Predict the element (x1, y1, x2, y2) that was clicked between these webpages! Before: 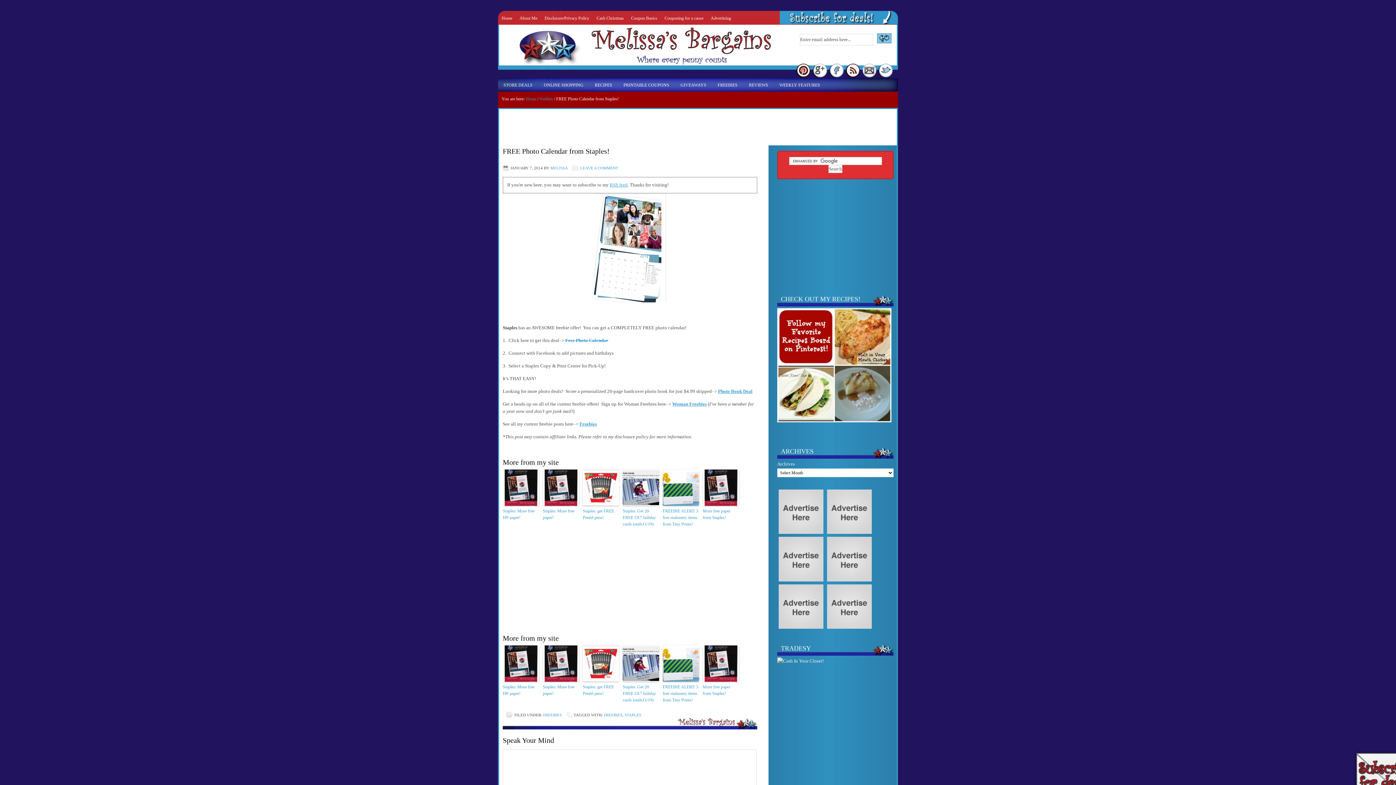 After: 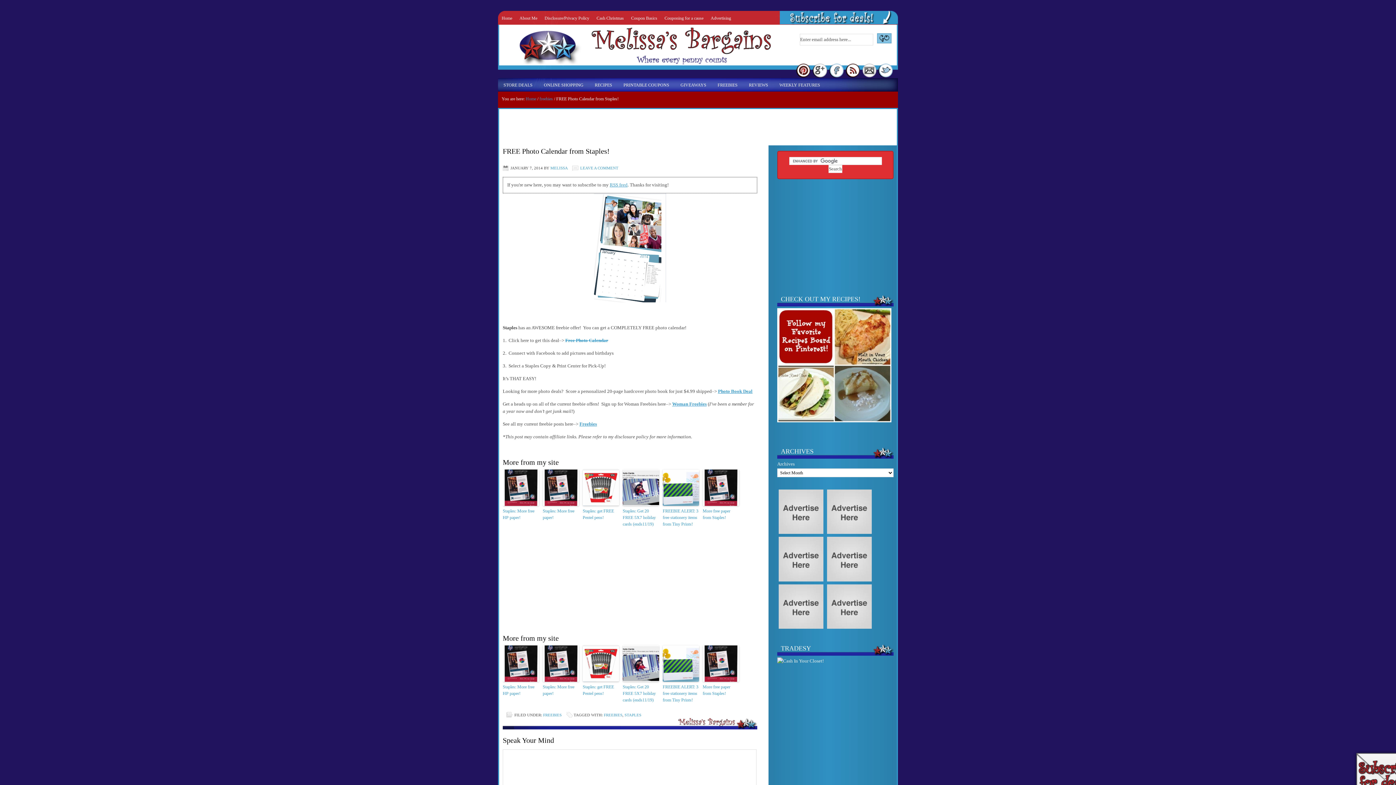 Action: bbox: (827, 577, 871, 582)